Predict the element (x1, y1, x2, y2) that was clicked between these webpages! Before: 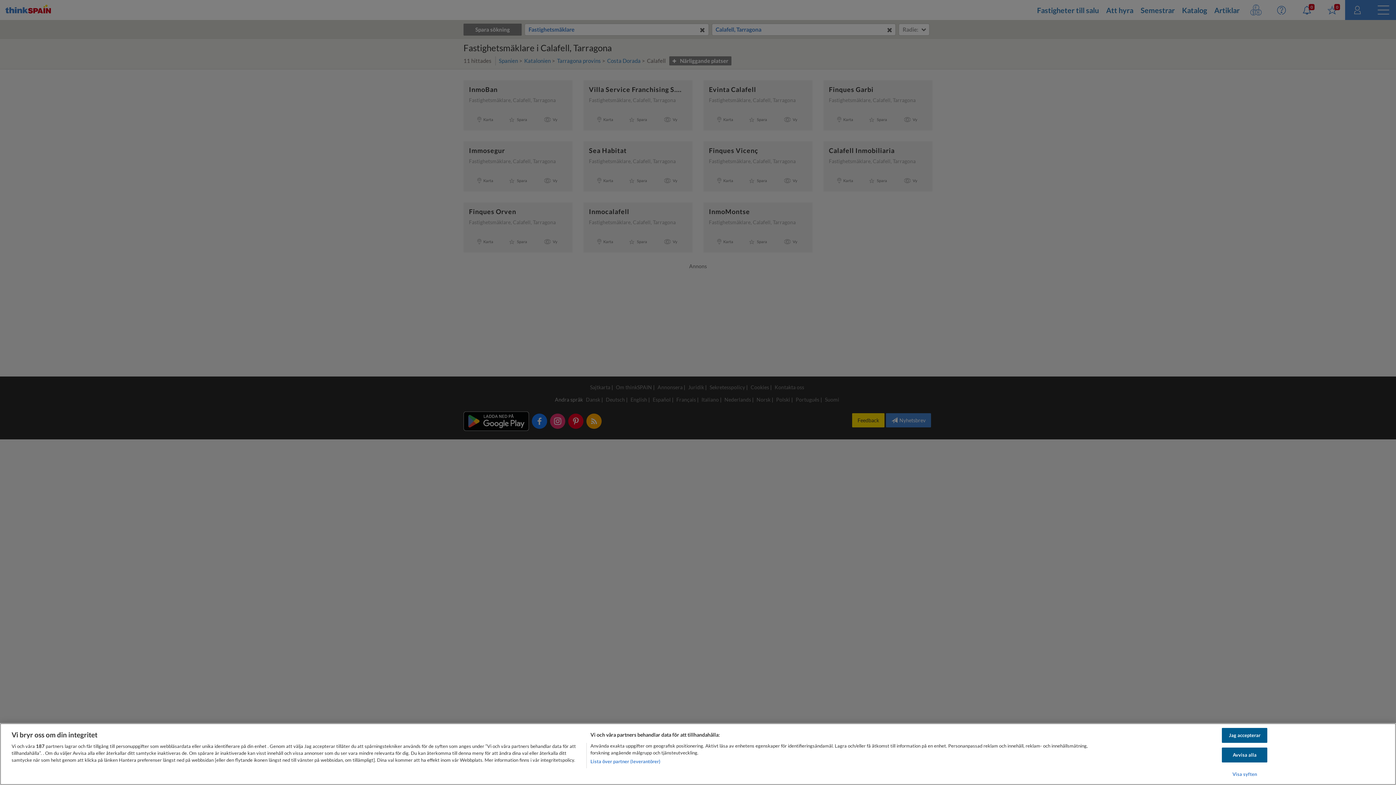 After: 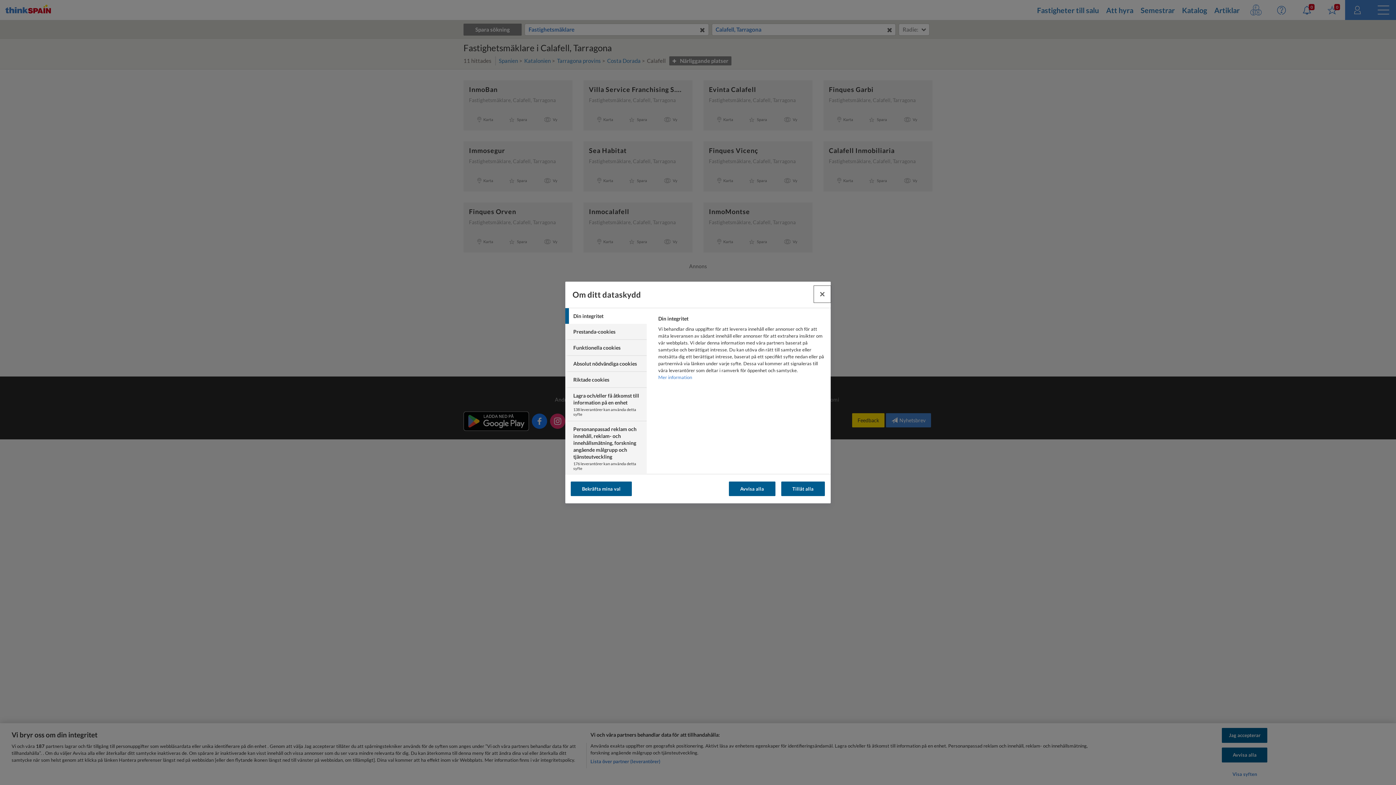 Action: bbox: (1222, 767, 1267, 781) label: Visa syften